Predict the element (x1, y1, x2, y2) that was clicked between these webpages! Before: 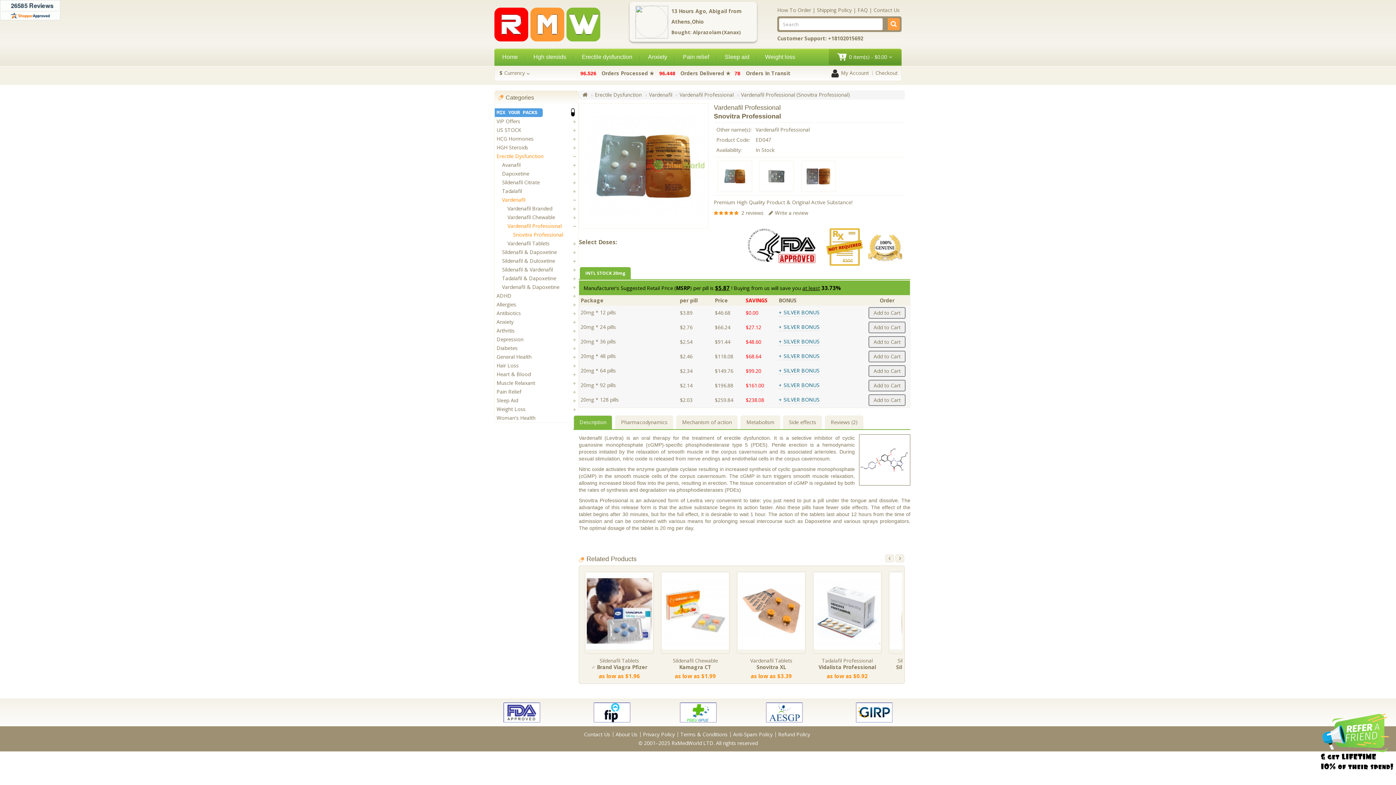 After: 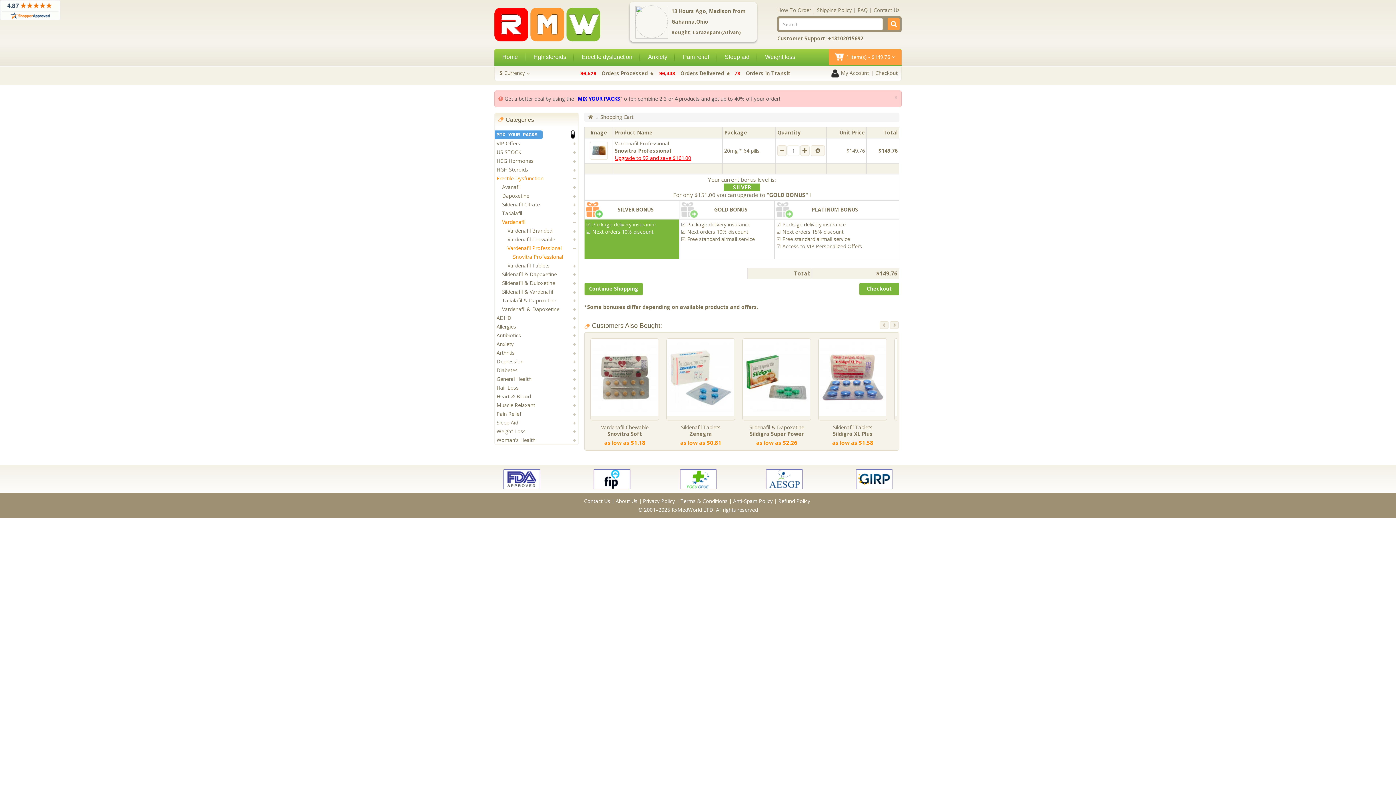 Action: bbox: (868, 365, 905, 377) label: Add to Cart